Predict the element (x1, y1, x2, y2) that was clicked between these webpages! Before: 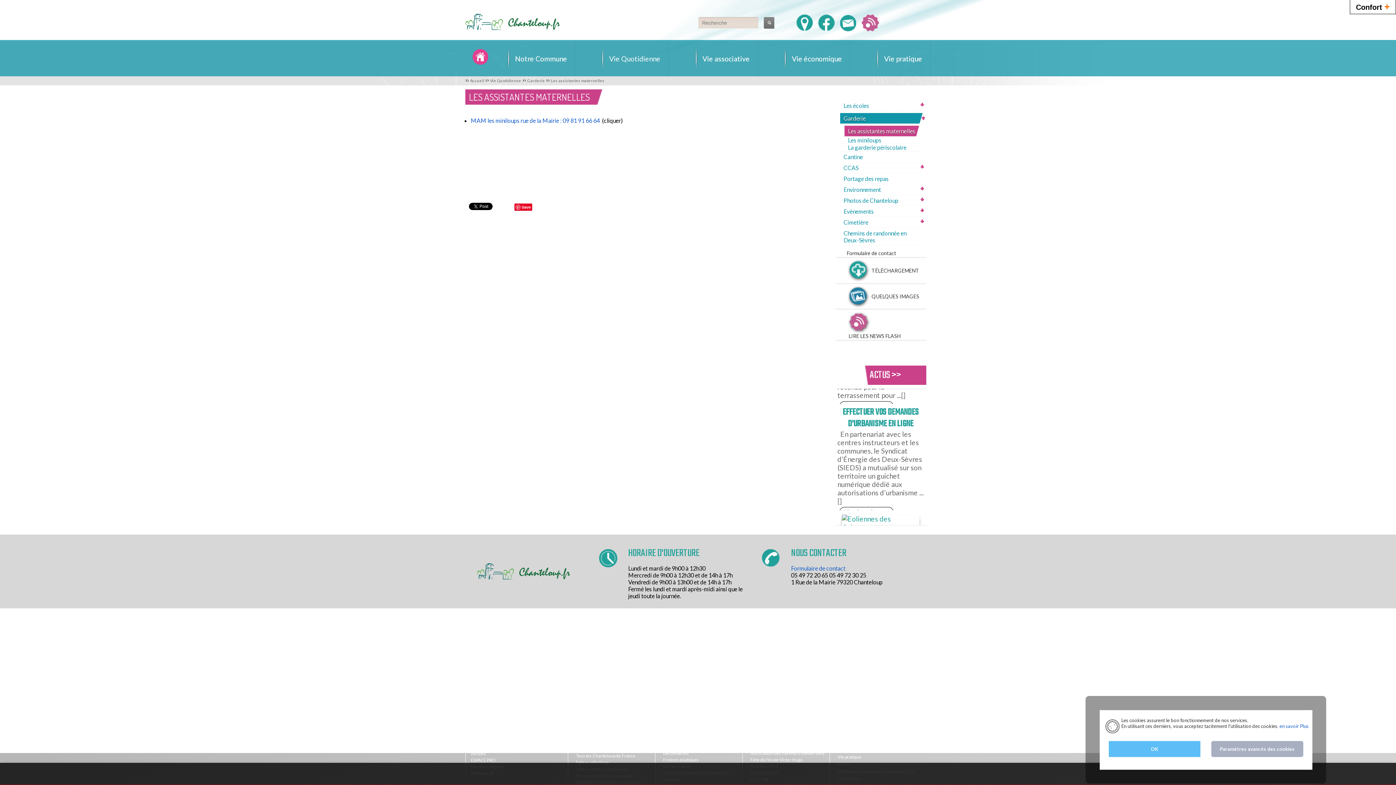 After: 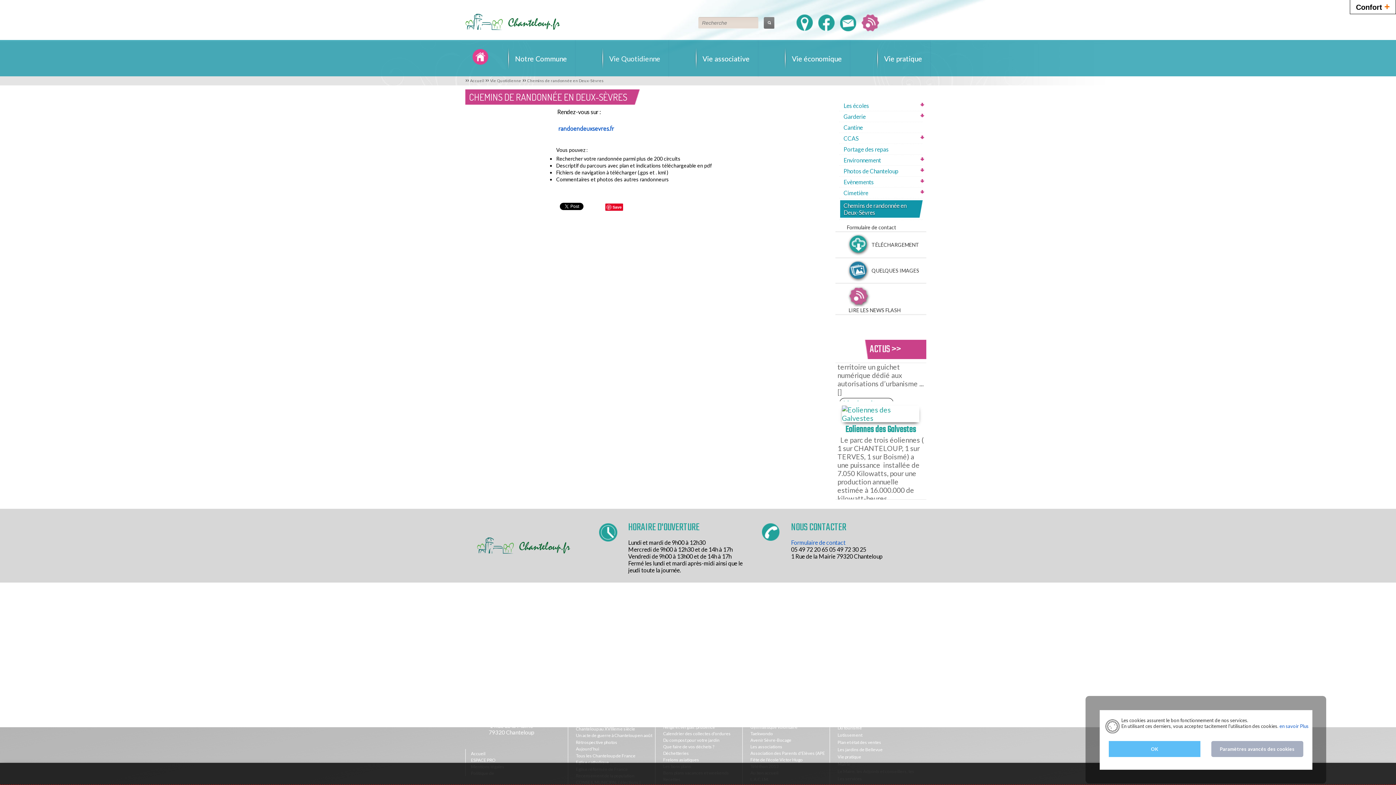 Action: label: Chemins de randonnée en Deux-Sèvres bbox: (840, 229, 922, 243)